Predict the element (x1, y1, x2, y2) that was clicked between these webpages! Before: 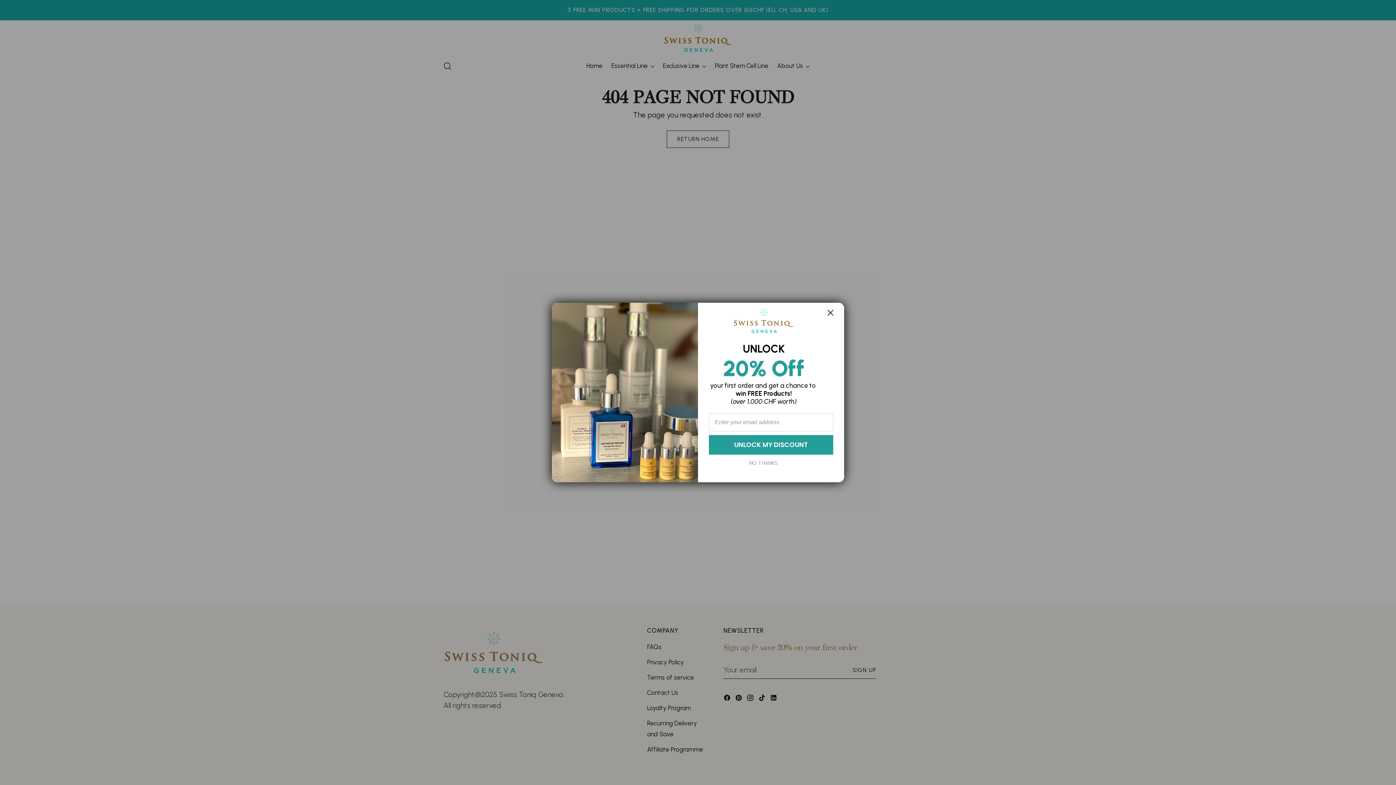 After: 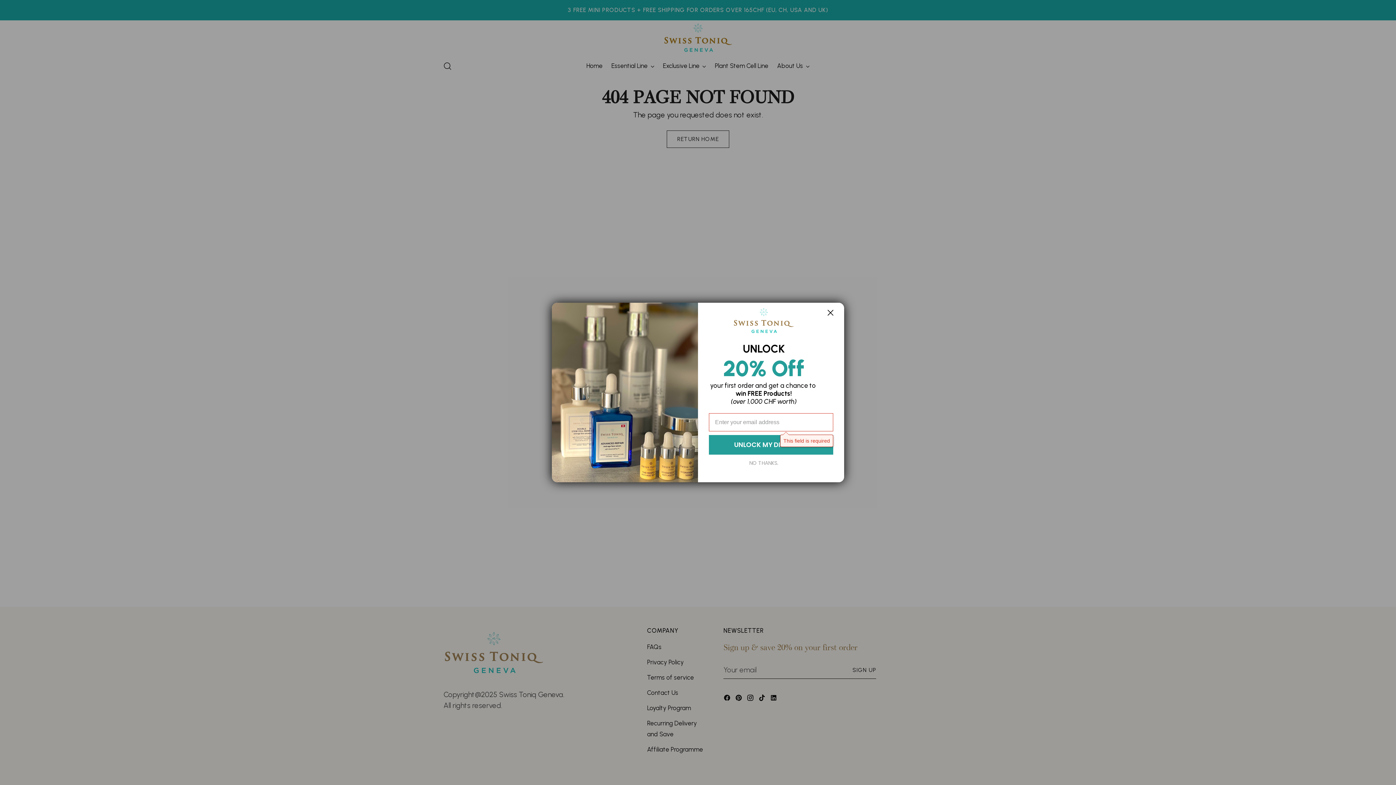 Action: bbox: (709, 435, 833, 455) label: UNLOCK MY DISCOUNT